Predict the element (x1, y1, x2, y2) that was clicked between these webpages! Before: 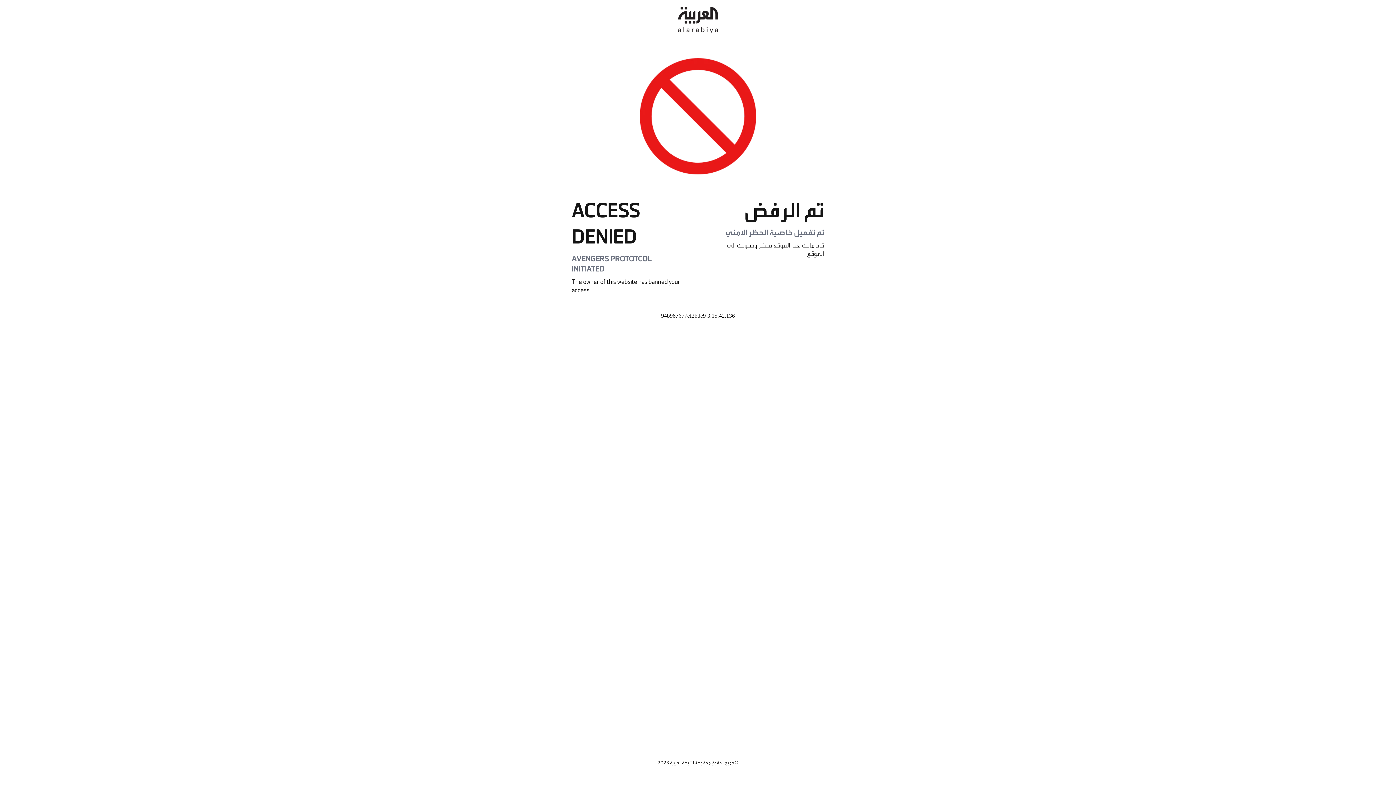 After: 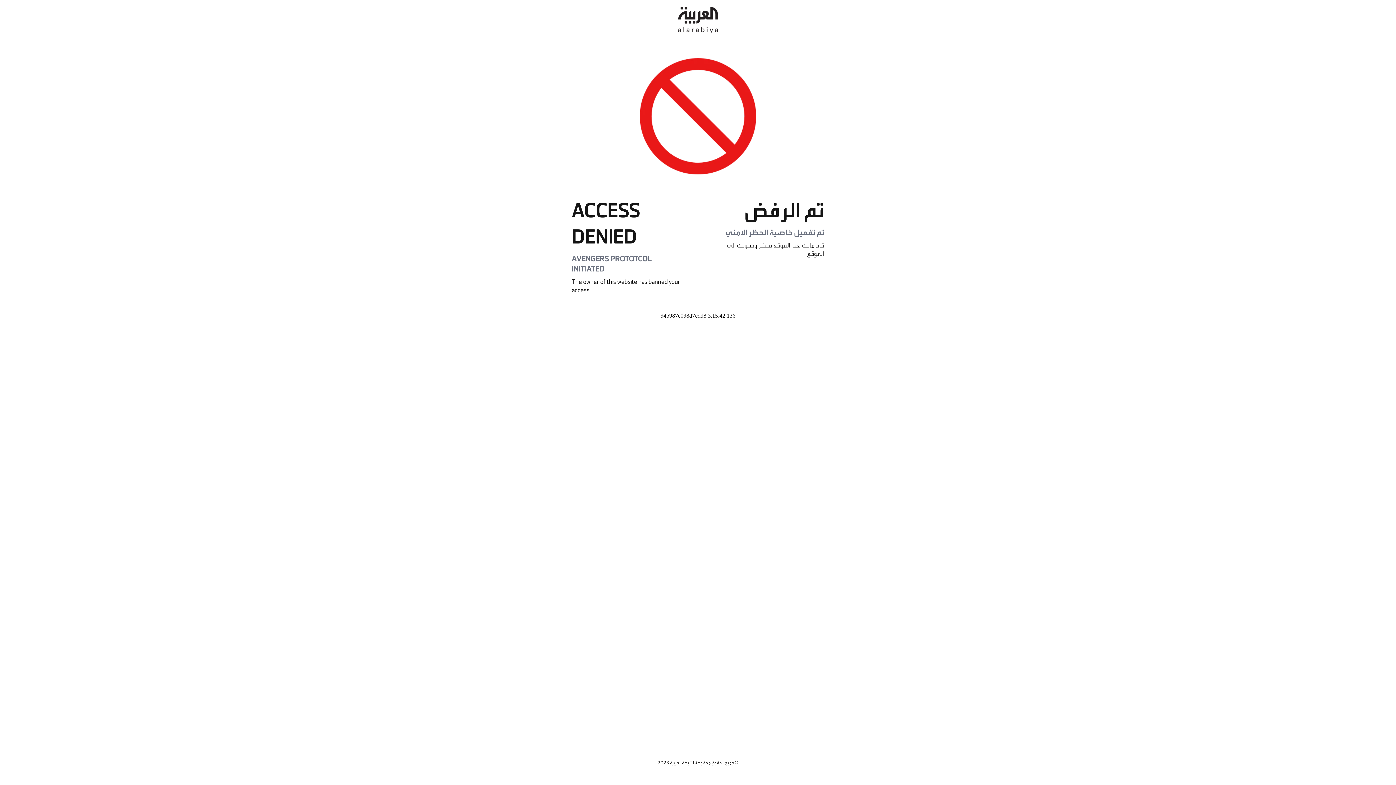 Action: bbox: (678, 0, 718, 40)